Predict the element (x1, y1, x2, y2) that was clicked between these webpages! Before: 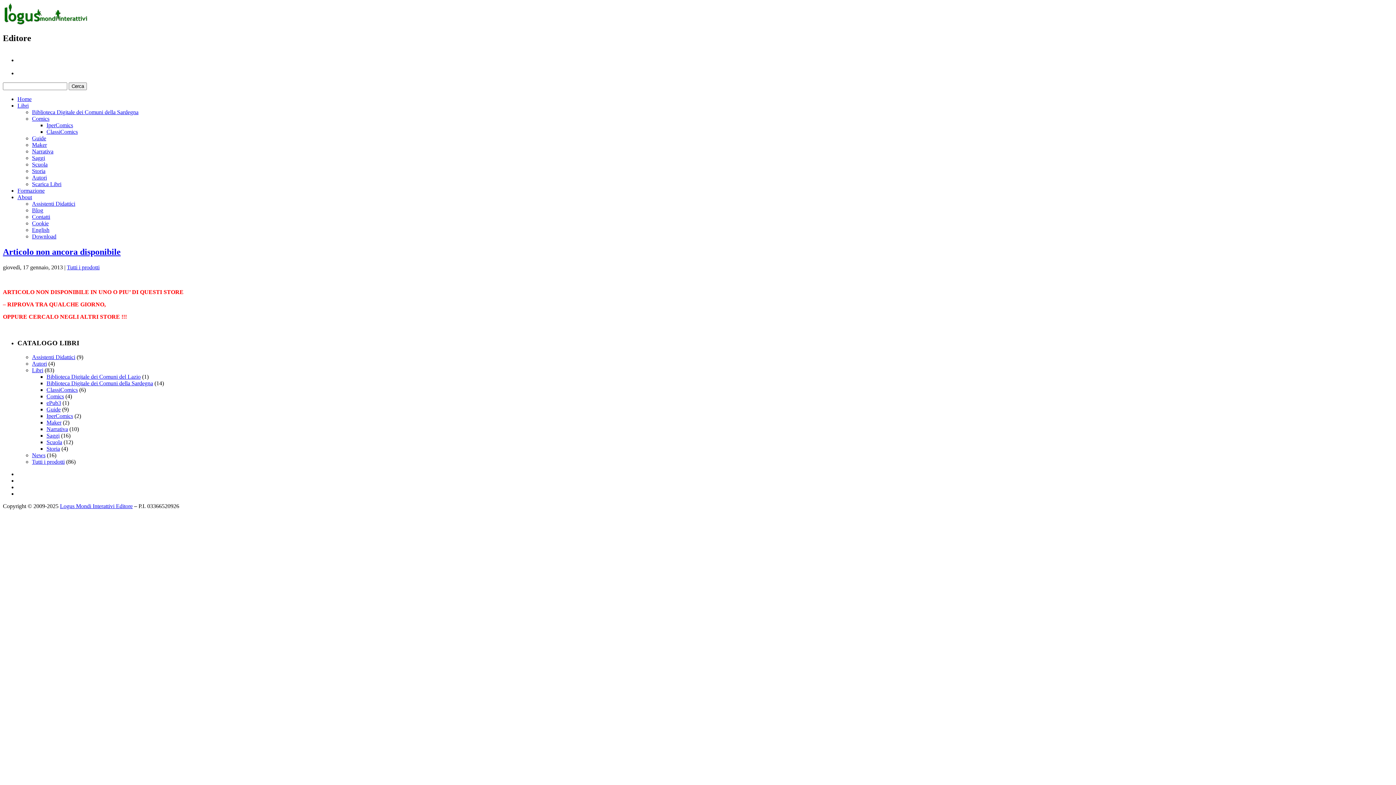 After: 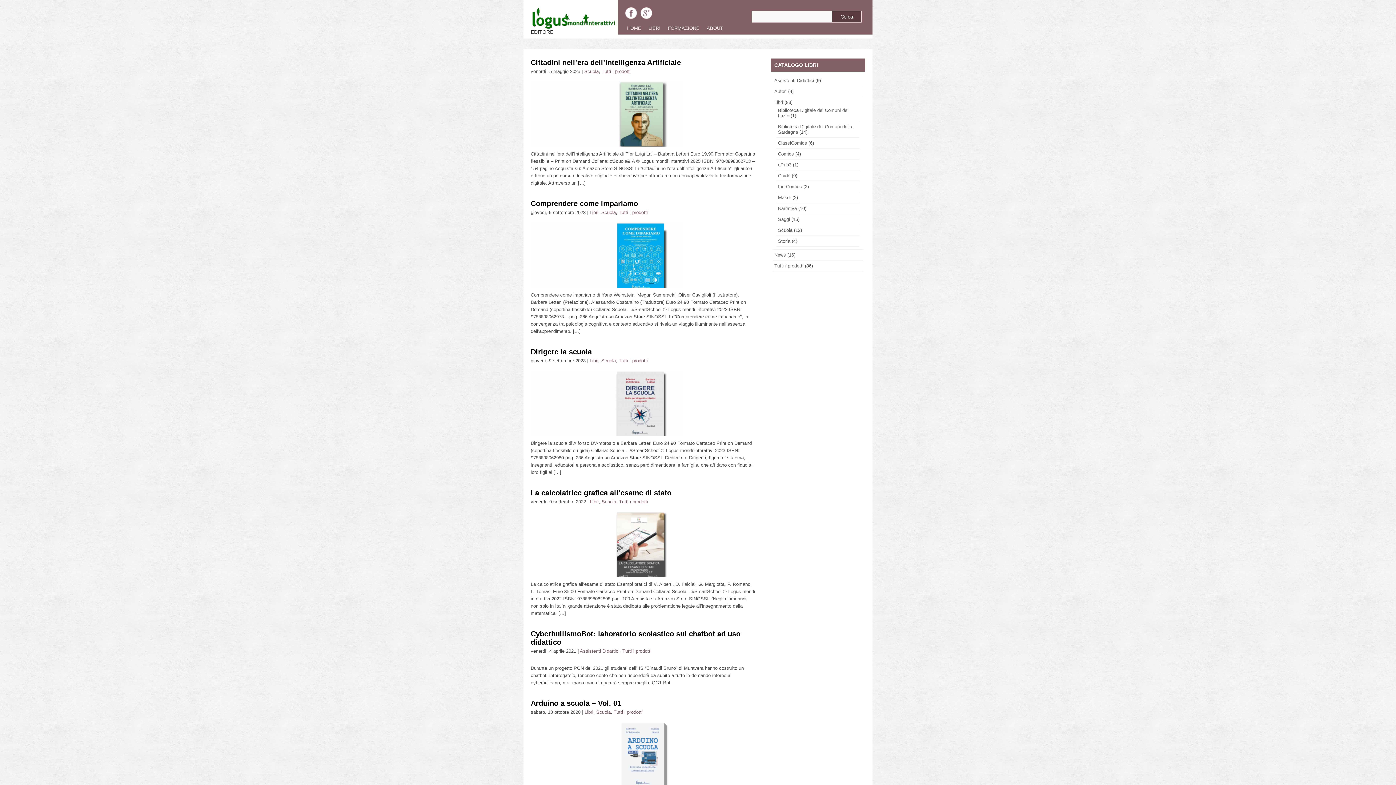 Action: bbox: (66, 264, 99, 270) label: Tutti i prodotti